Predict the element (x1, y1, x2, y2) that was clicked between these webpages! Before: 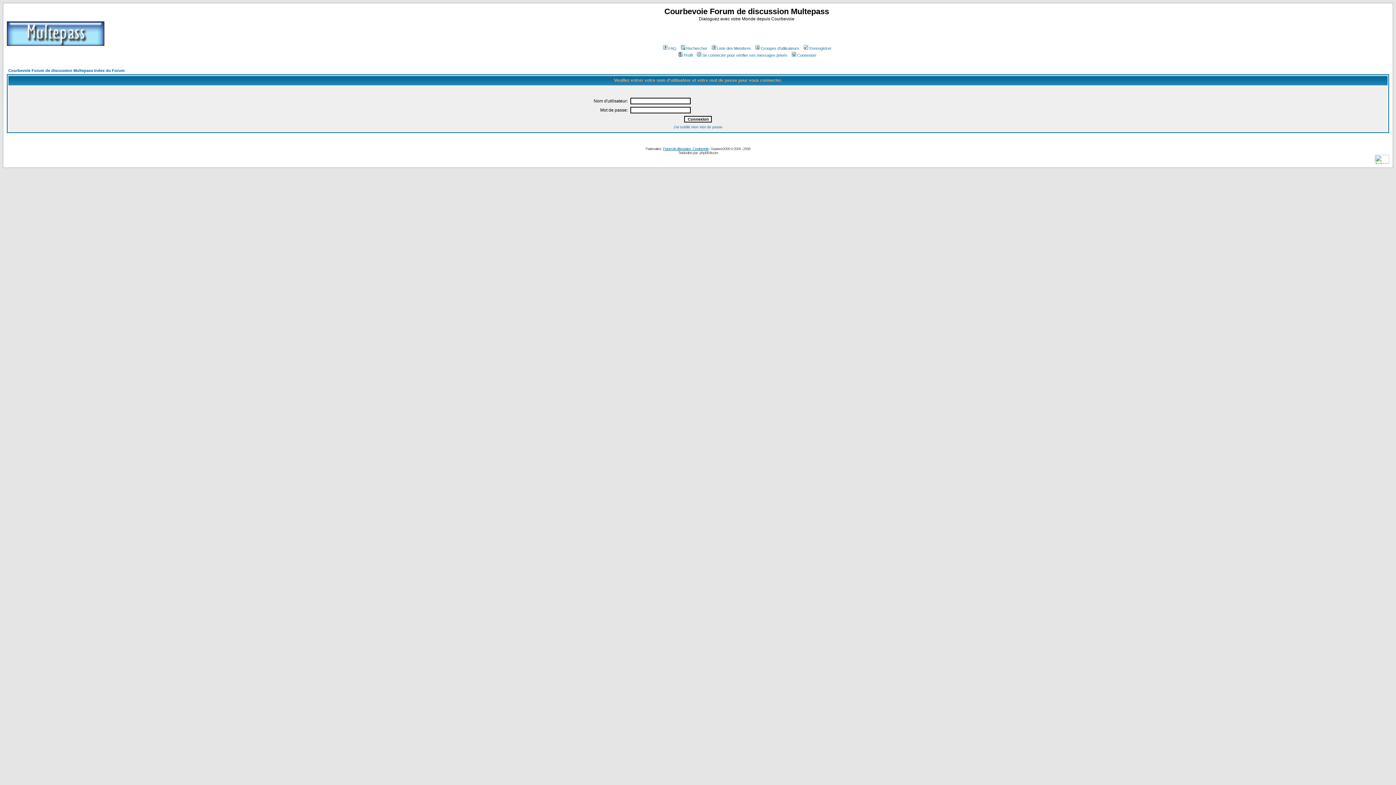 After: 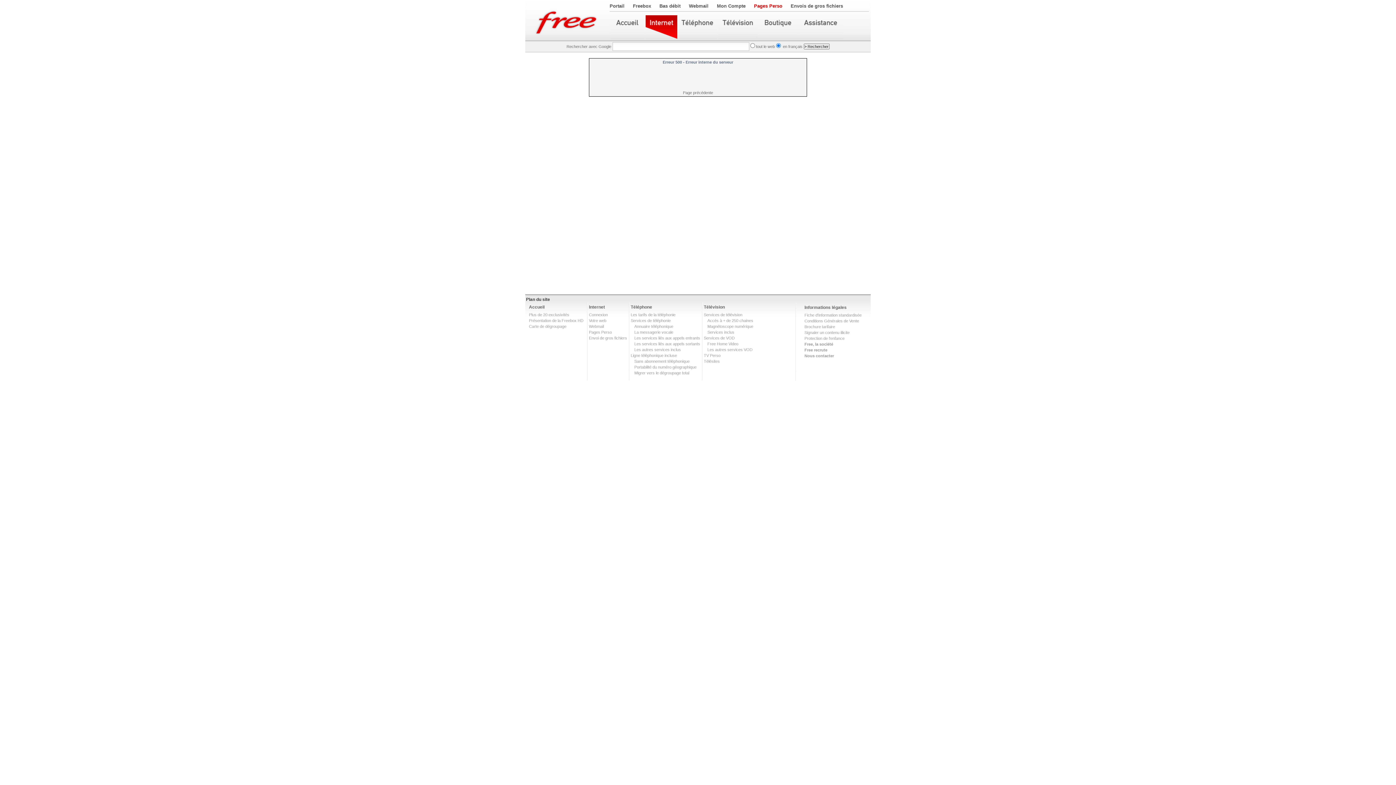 Action: label: Groupes d'utilisateurs bbox: (754, 46, 799, 50)